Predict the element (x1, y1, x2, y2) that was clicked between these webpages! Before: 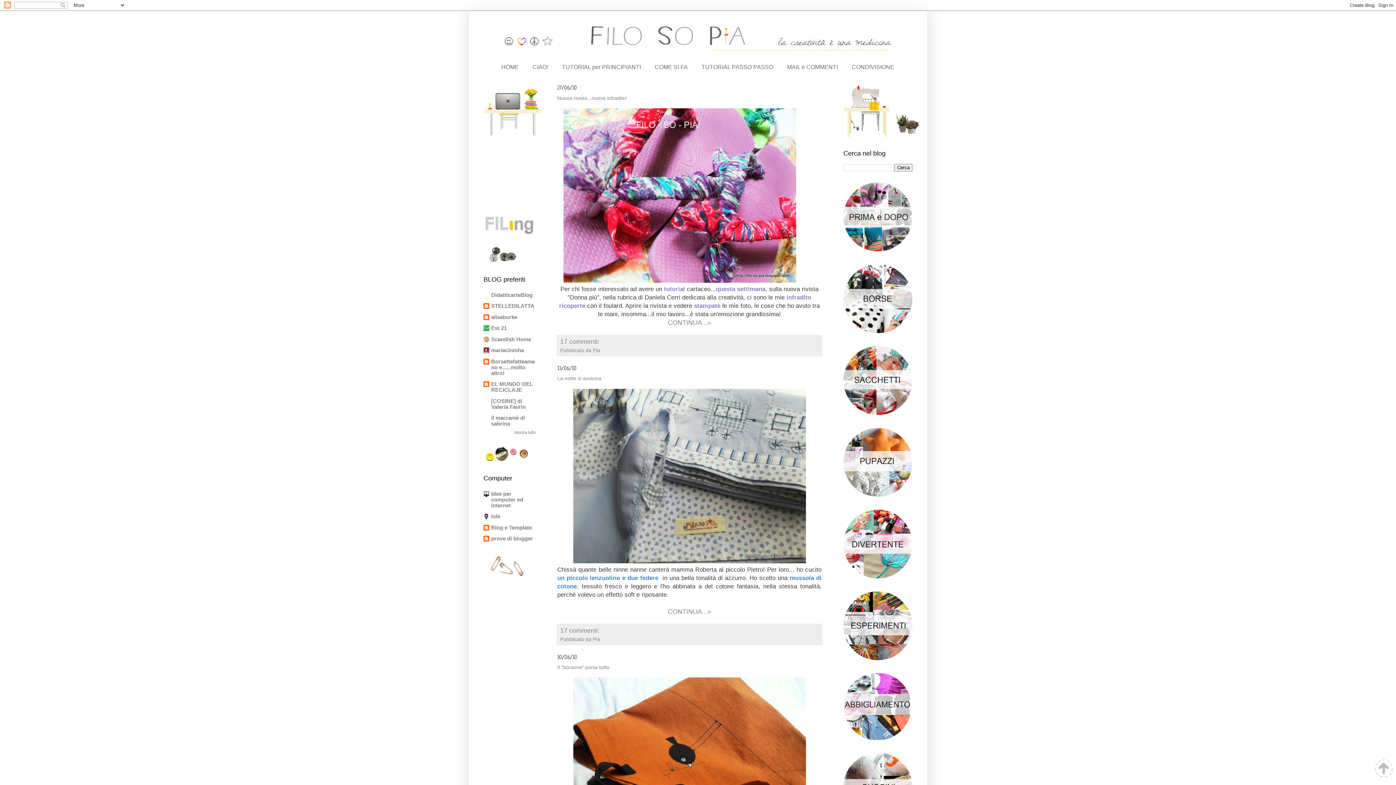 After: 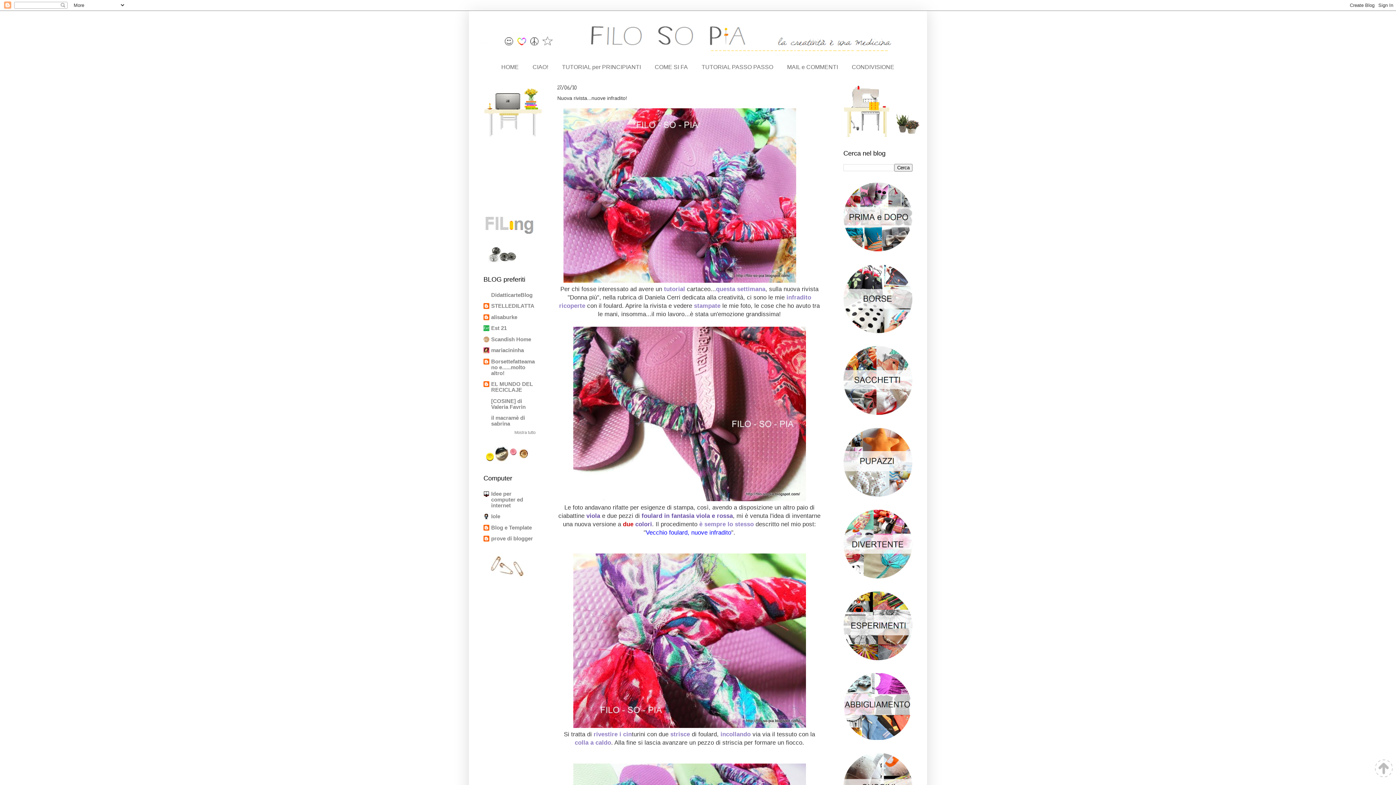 Action: bbox: (557, 95, 627, 100) label: Nuova rivista...nuove infradito!